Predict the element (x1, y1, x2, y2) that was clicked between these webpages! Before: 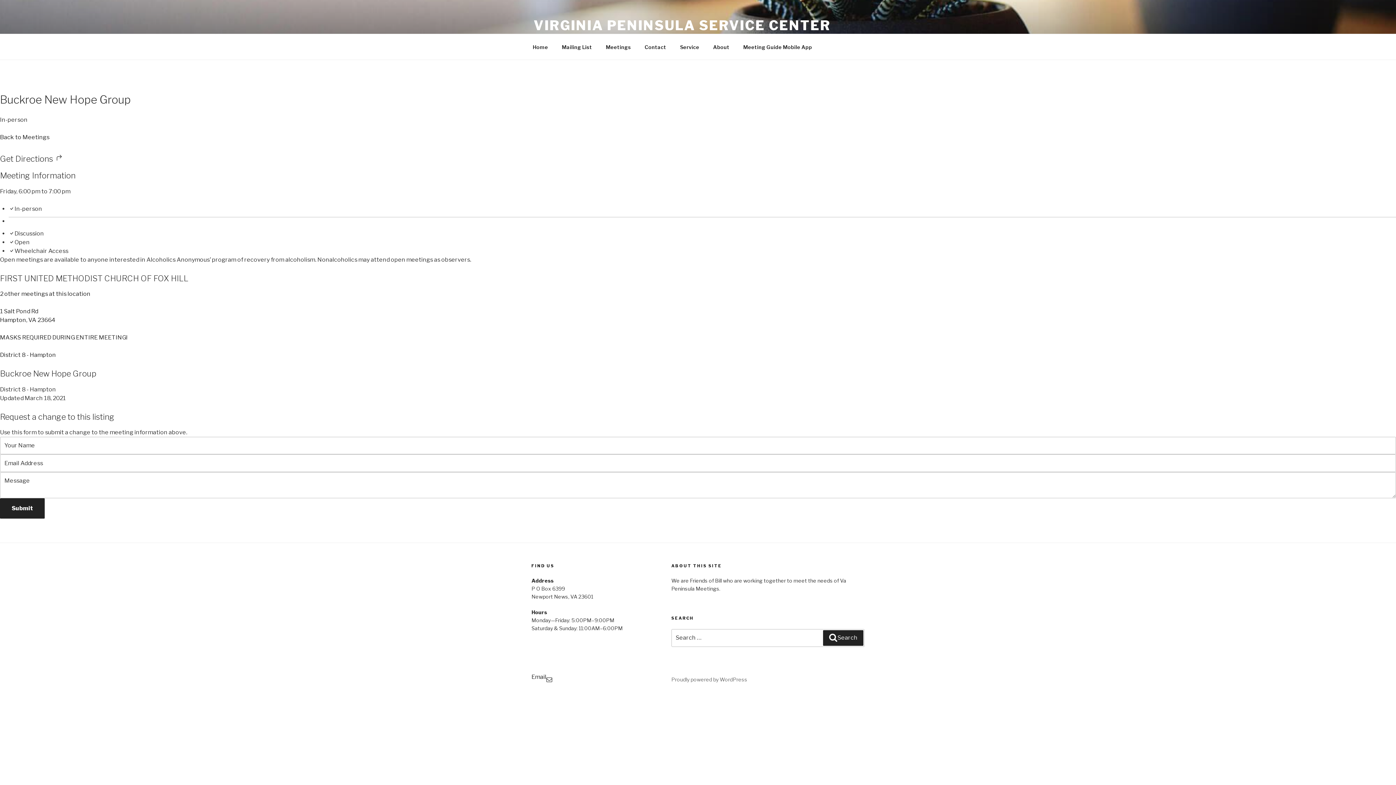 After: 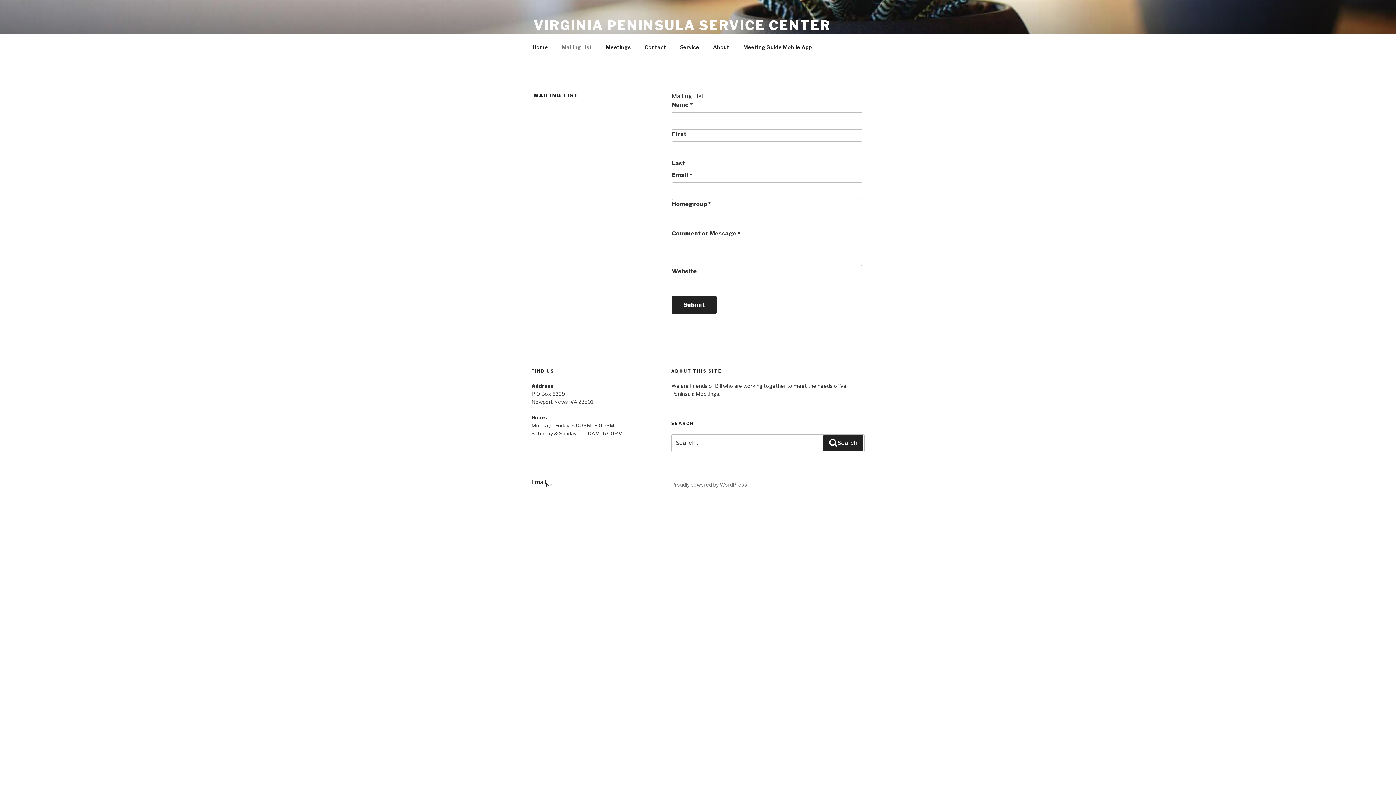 Action: label: Mailing List bbox: (555, 38, 598, 55)